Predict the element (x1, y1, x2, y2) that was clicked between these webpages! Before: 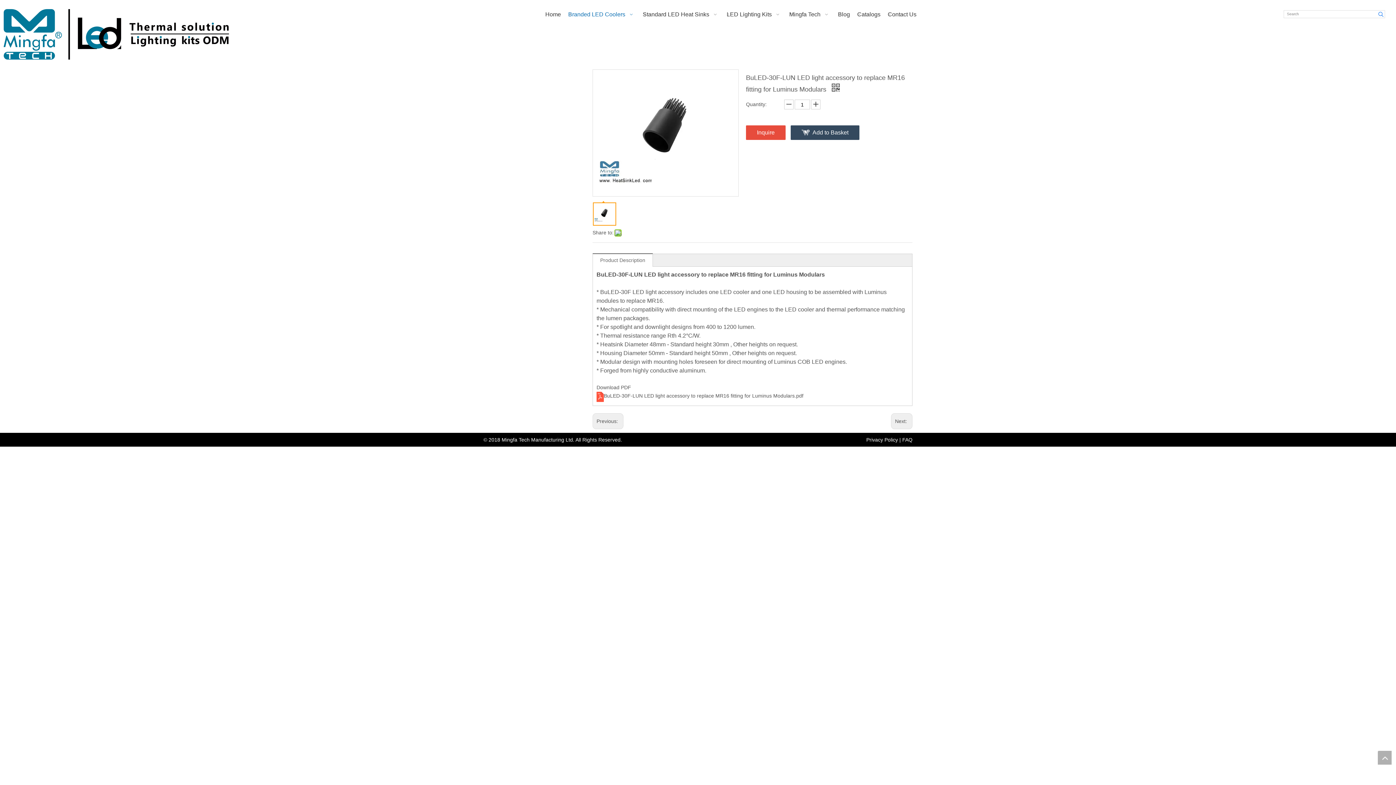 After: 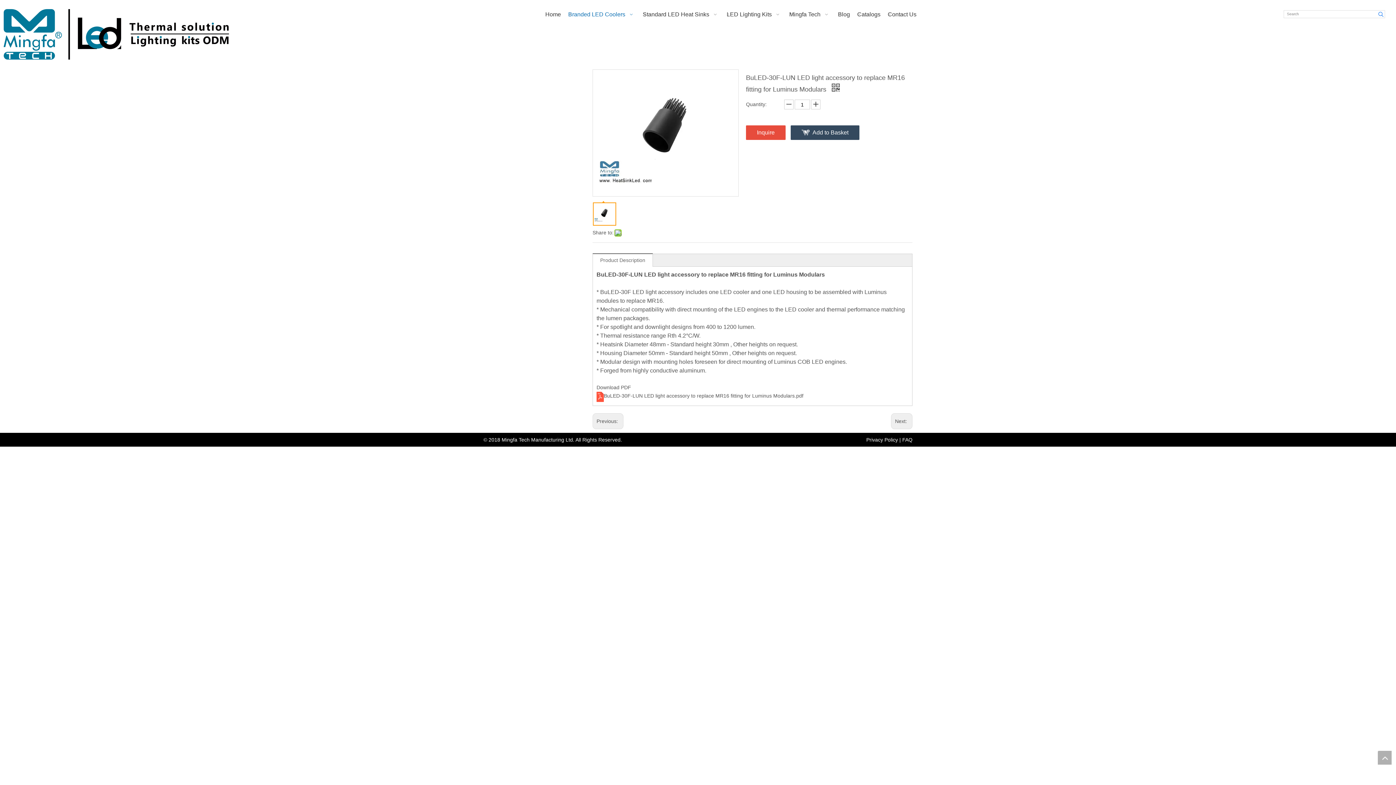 Action: bbox: (600, 257, 645, 263) label: Product Description